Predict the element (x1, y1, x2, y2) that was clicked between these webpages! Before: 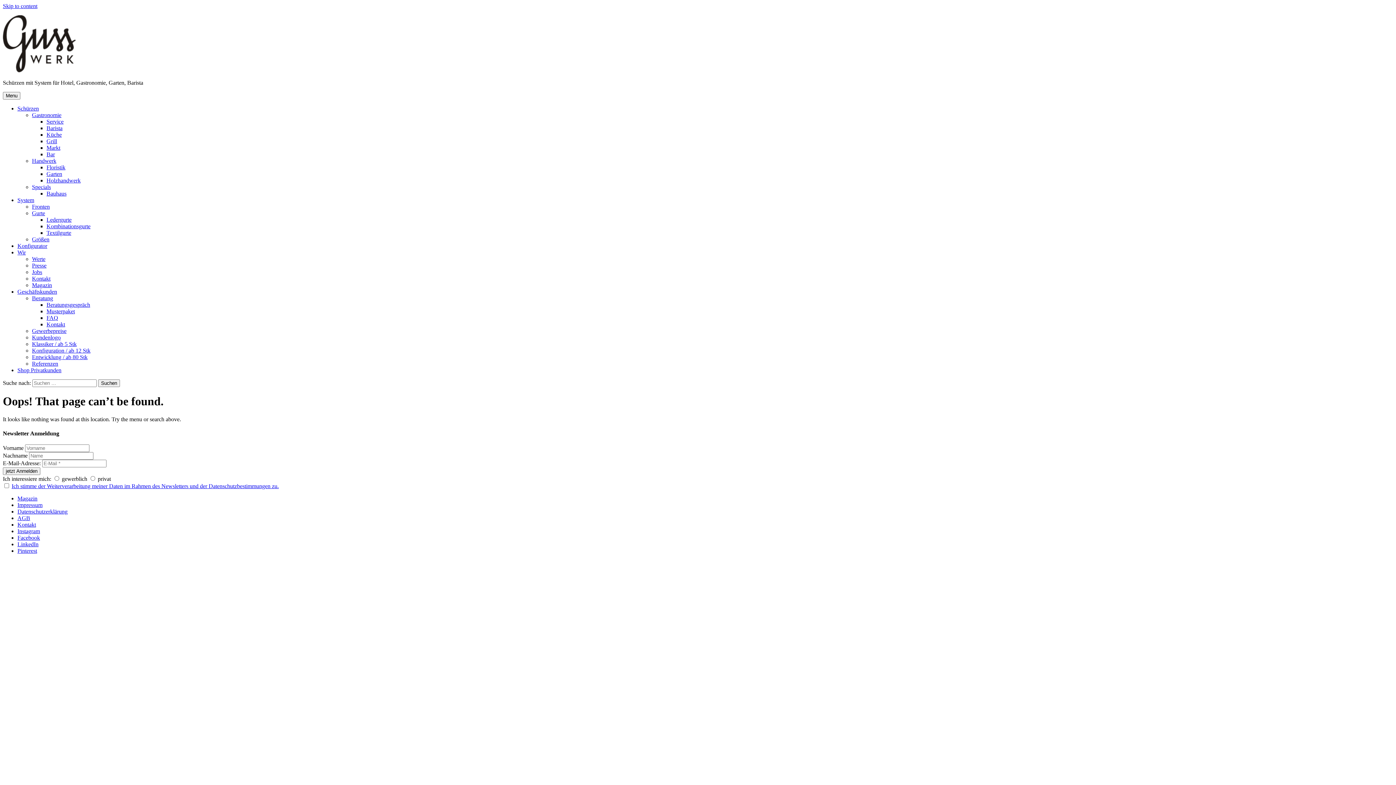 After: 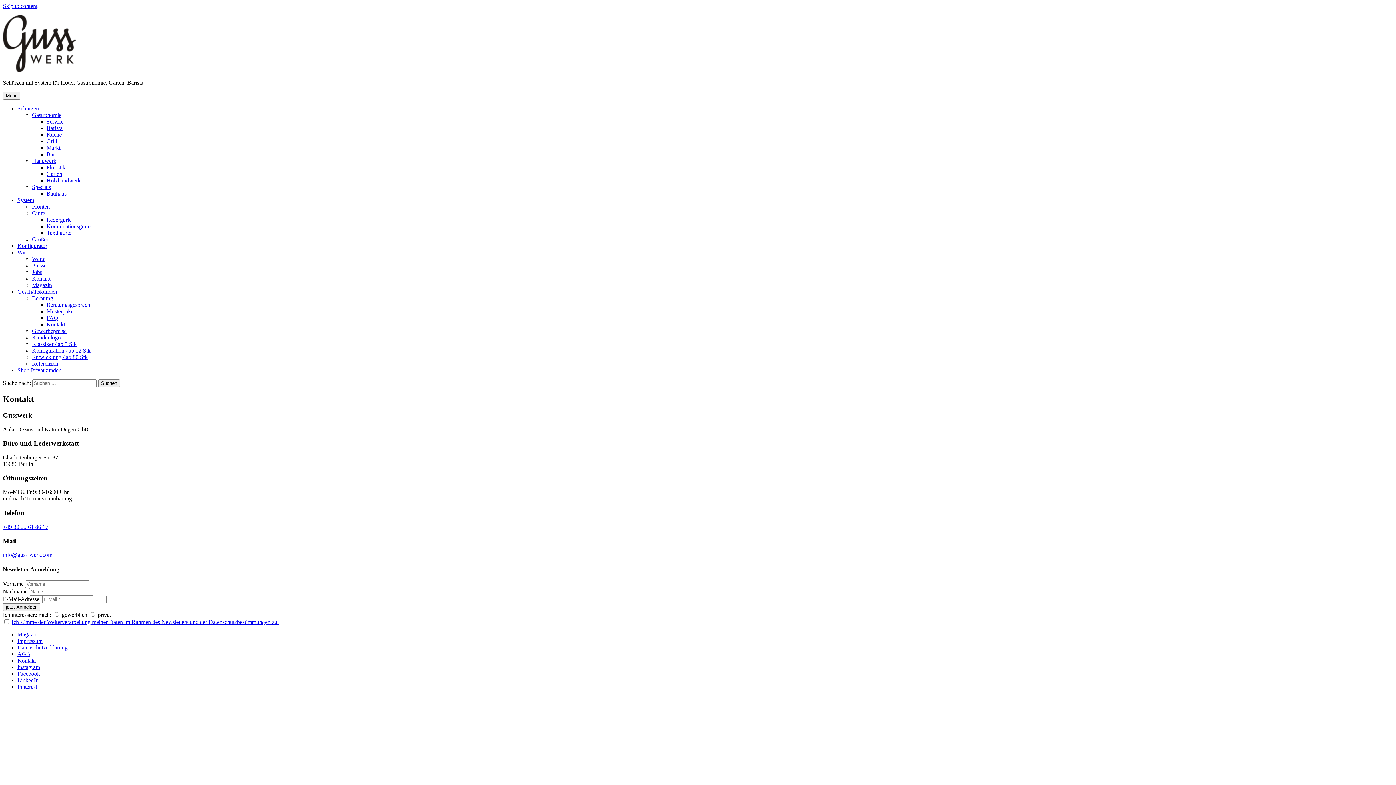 Action: bbox: (32, 275, 50, 281) label: Kontakt